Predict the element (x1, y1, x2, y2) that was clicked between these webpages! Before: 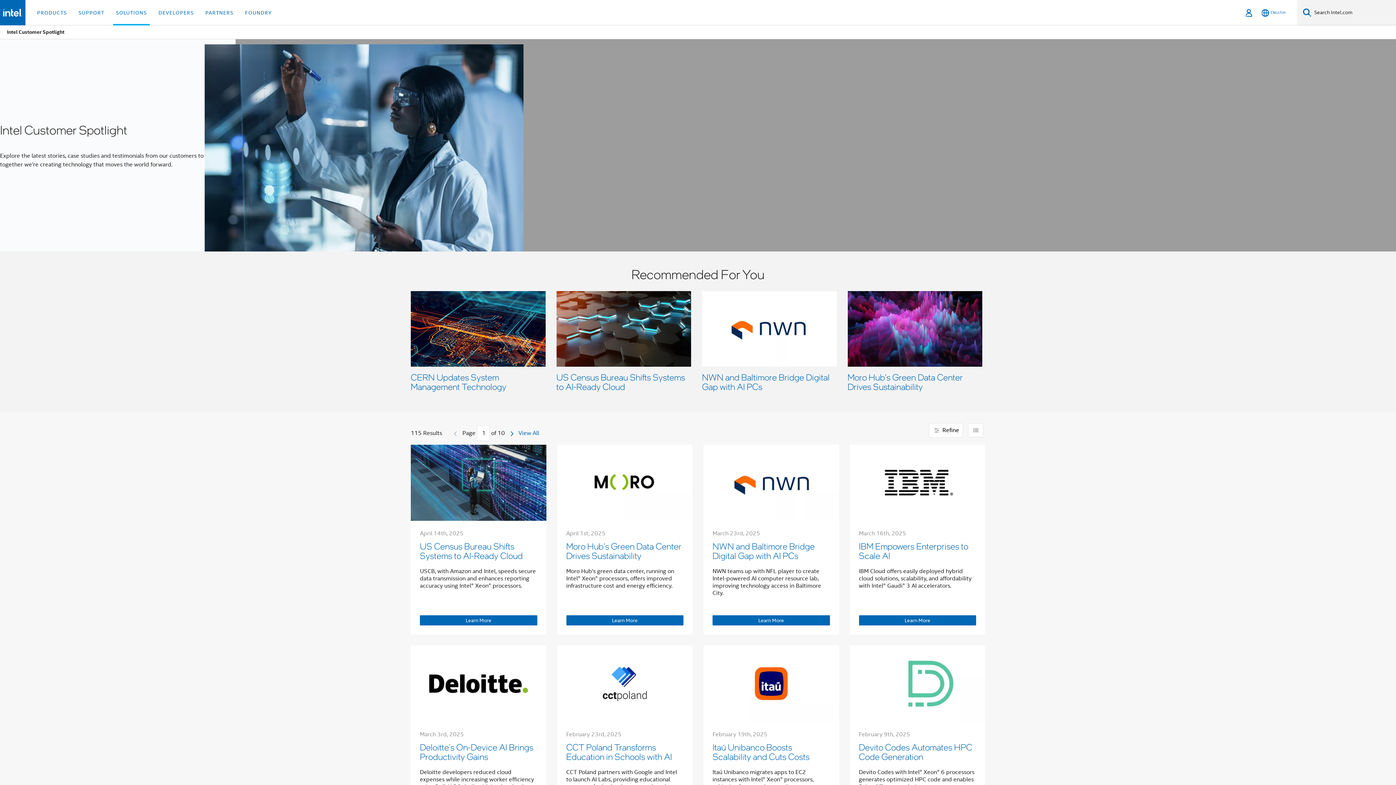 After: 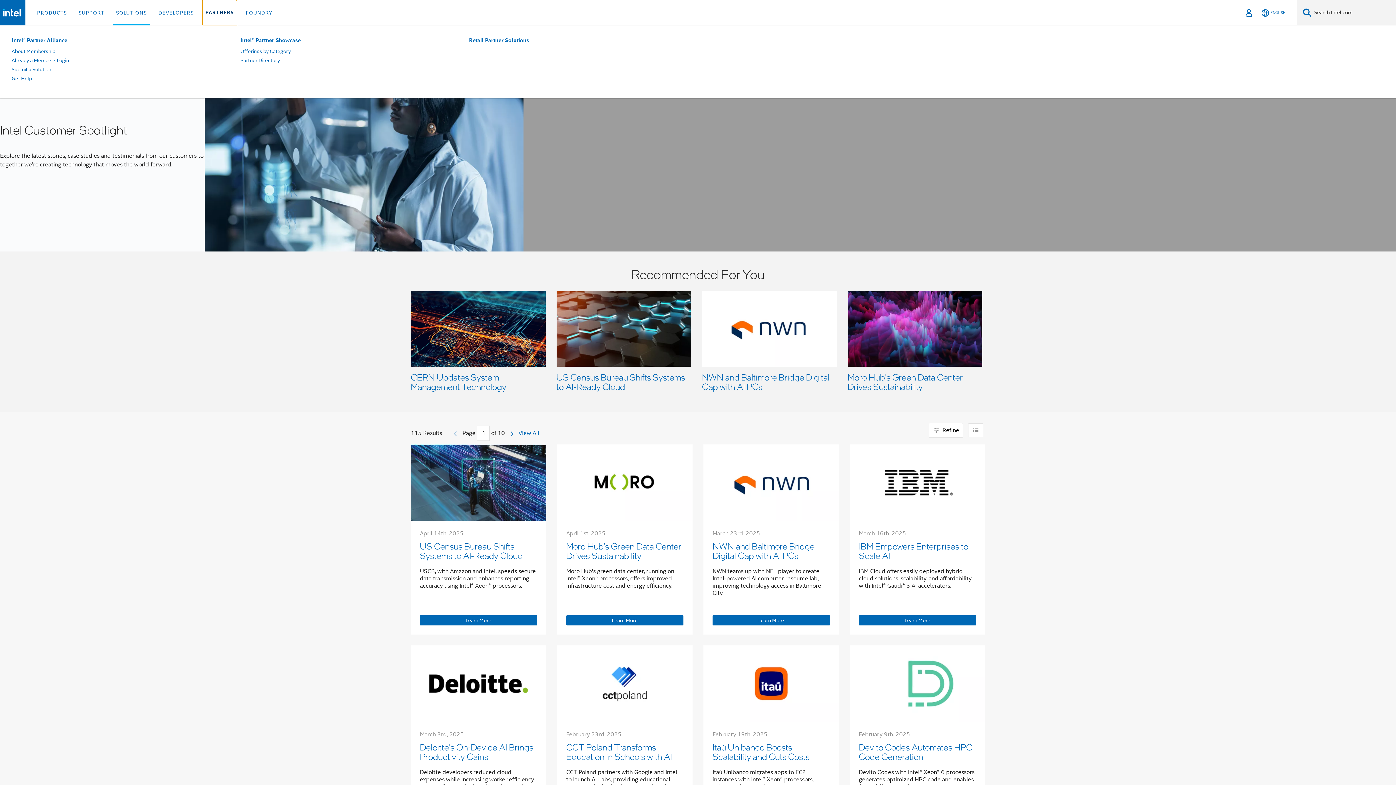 Action: bbox: (202, 0, 236, 25) label: PARTNERS